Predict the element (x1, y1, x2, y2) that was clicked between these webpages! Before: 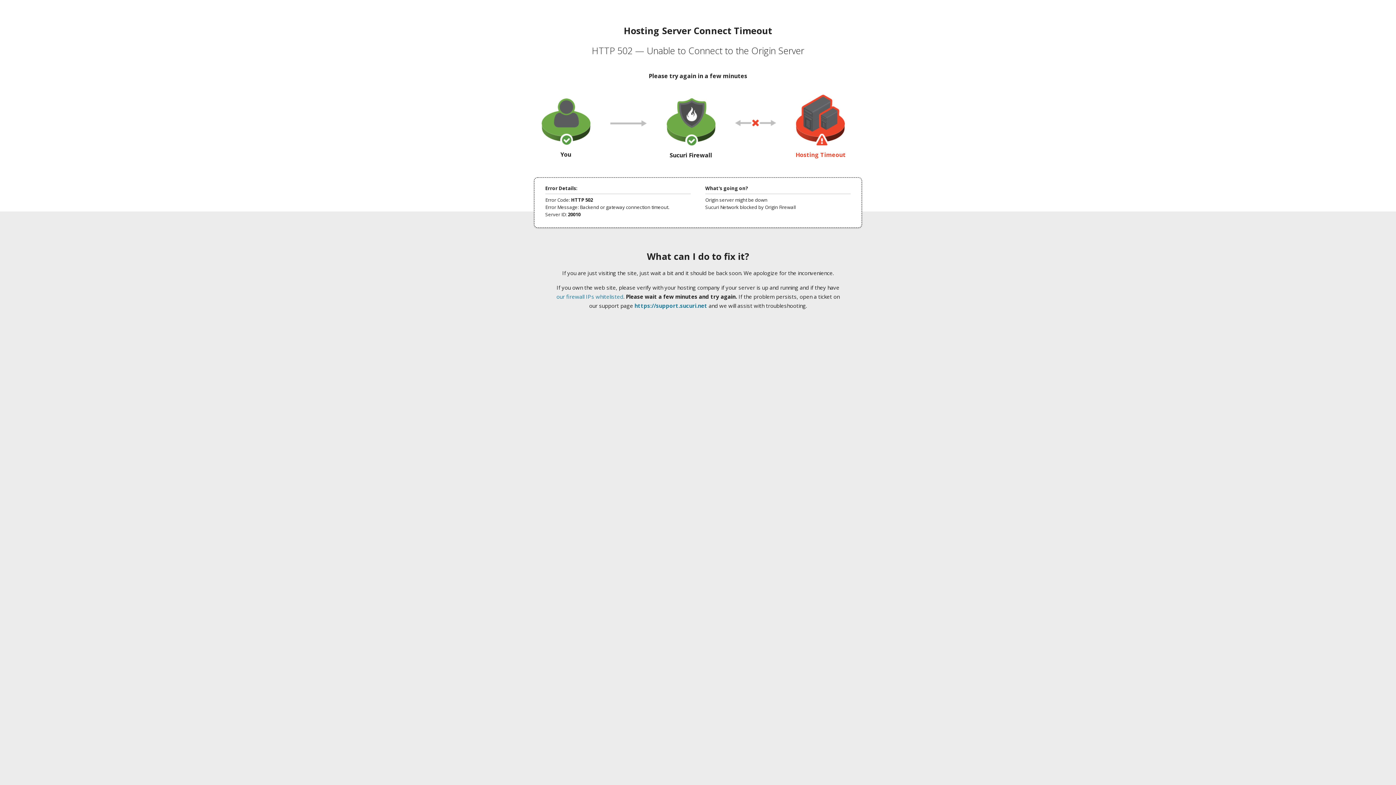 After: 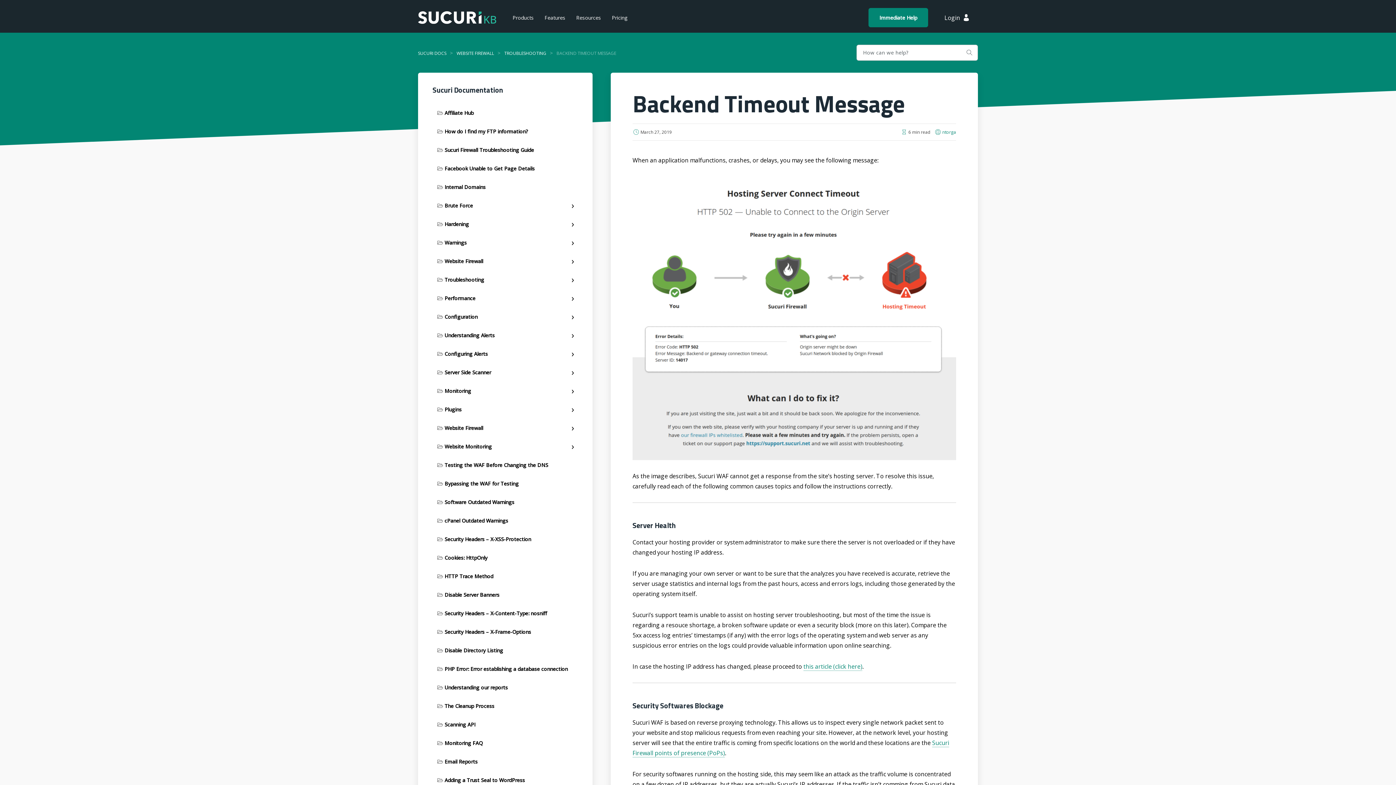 Action: bbox: (556, 293, 623, 300) label: our firewall IPs whitelisted